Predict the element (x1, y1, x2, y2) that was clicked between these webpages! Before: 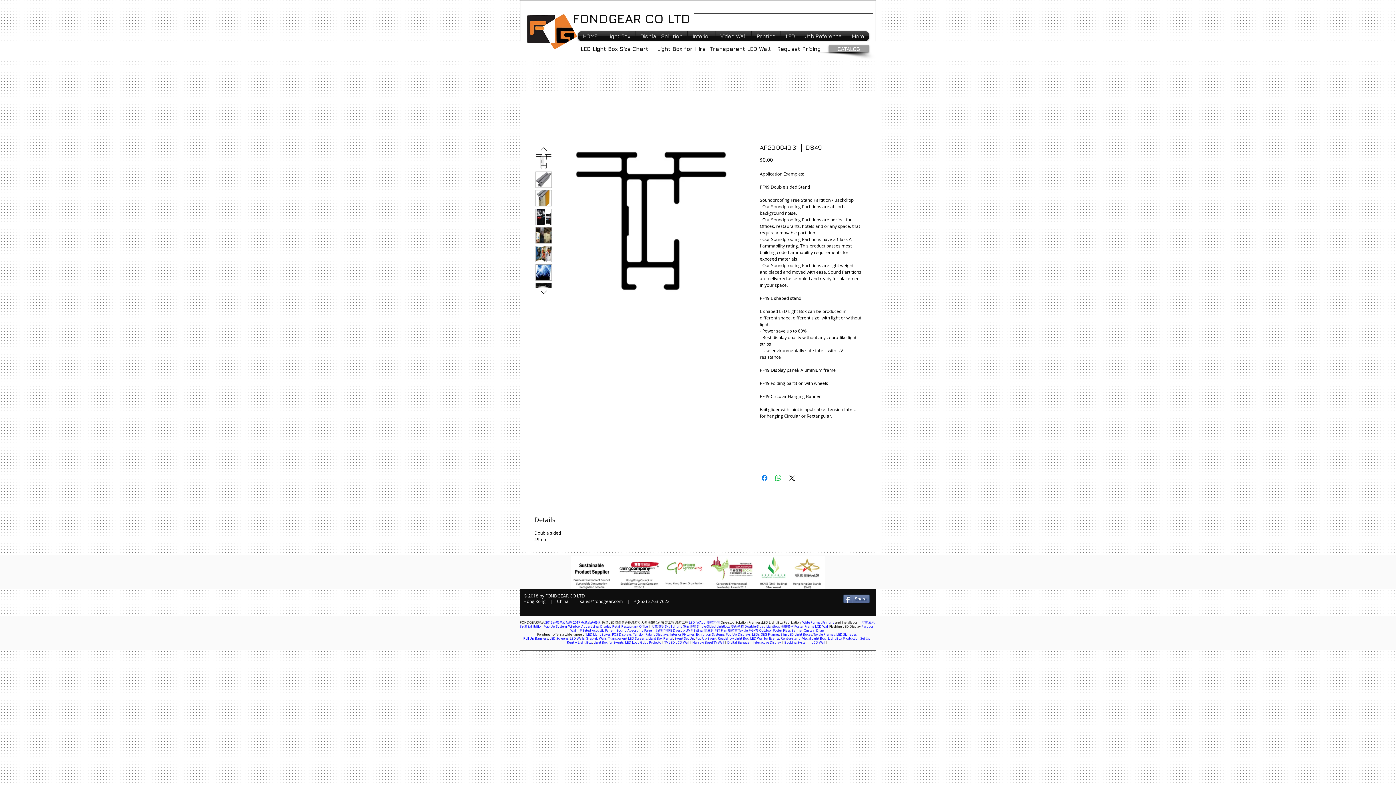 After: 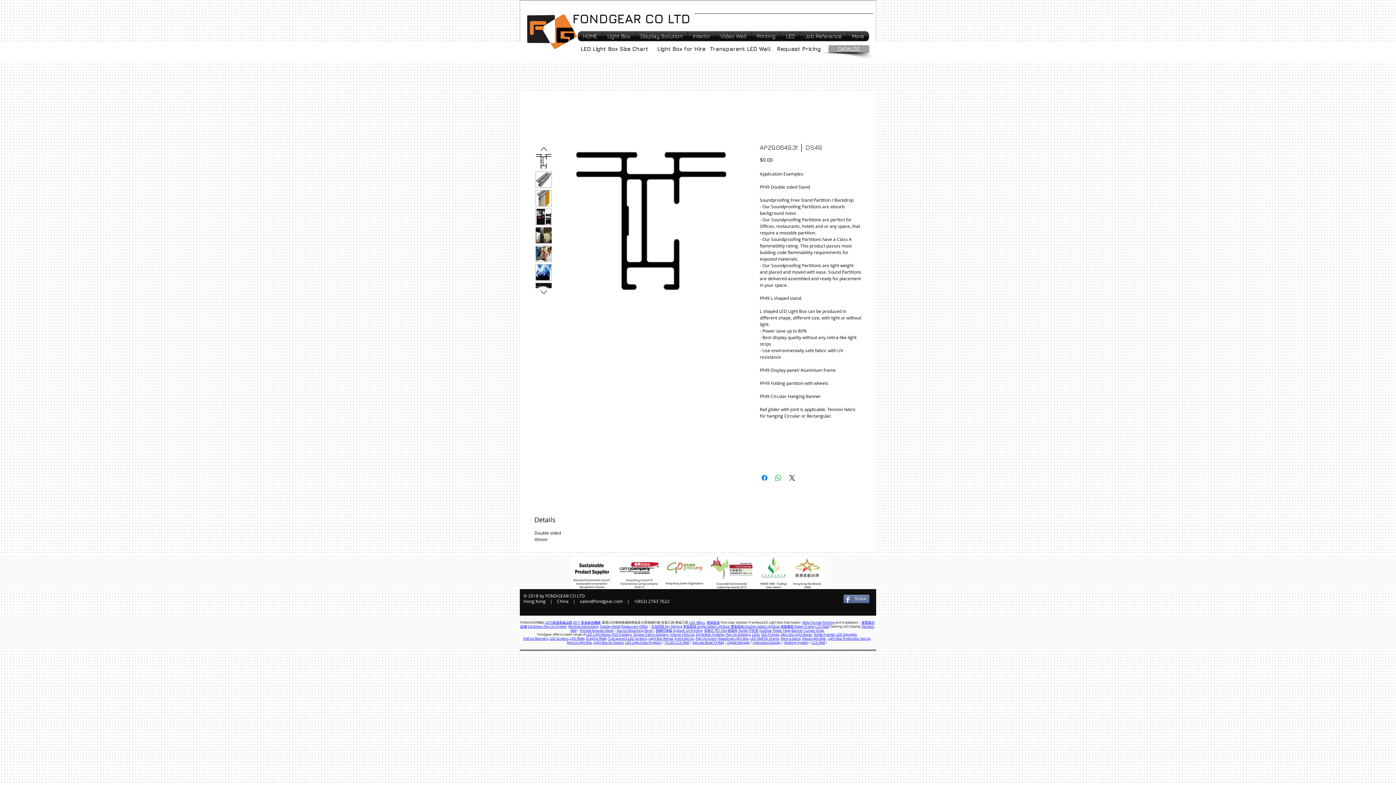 Action: bbox: (535, 208, 552, 225)